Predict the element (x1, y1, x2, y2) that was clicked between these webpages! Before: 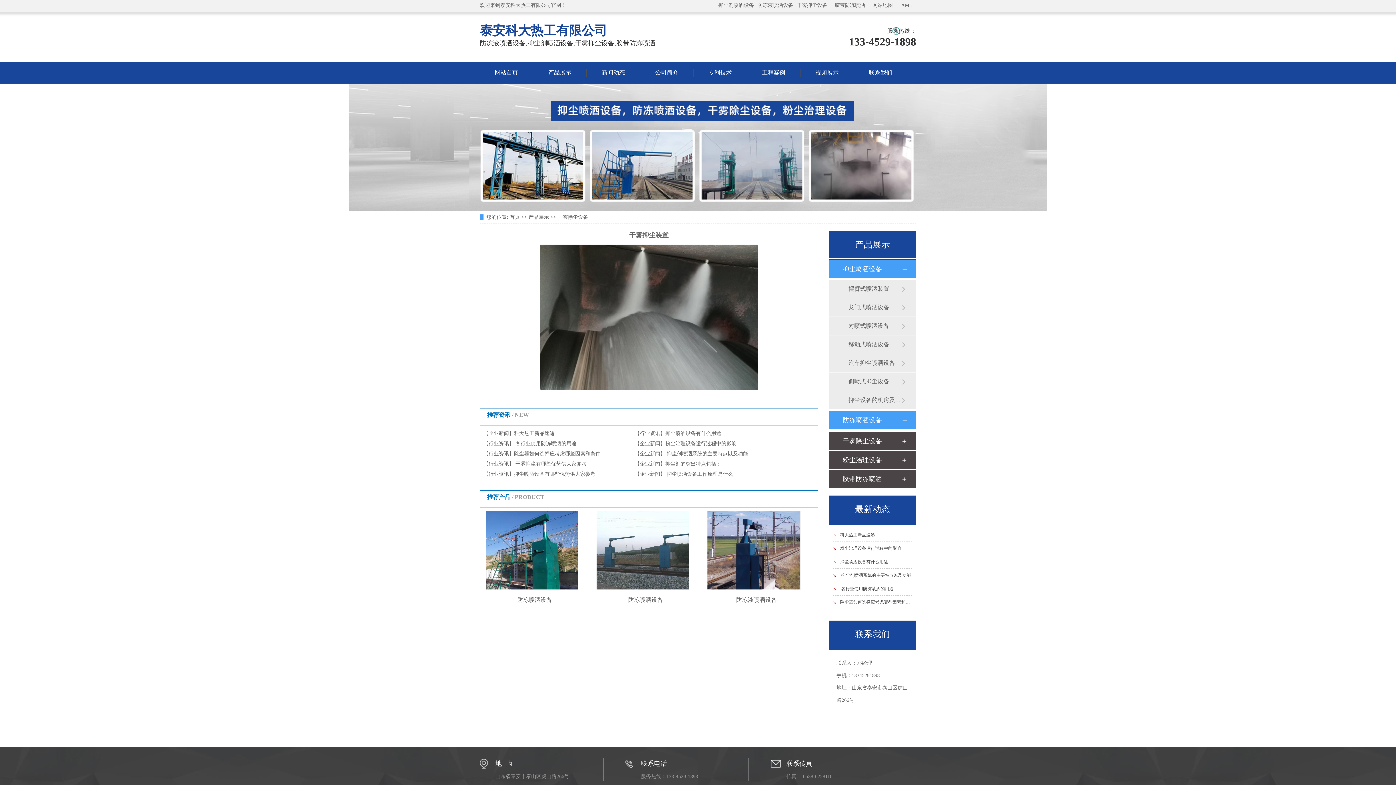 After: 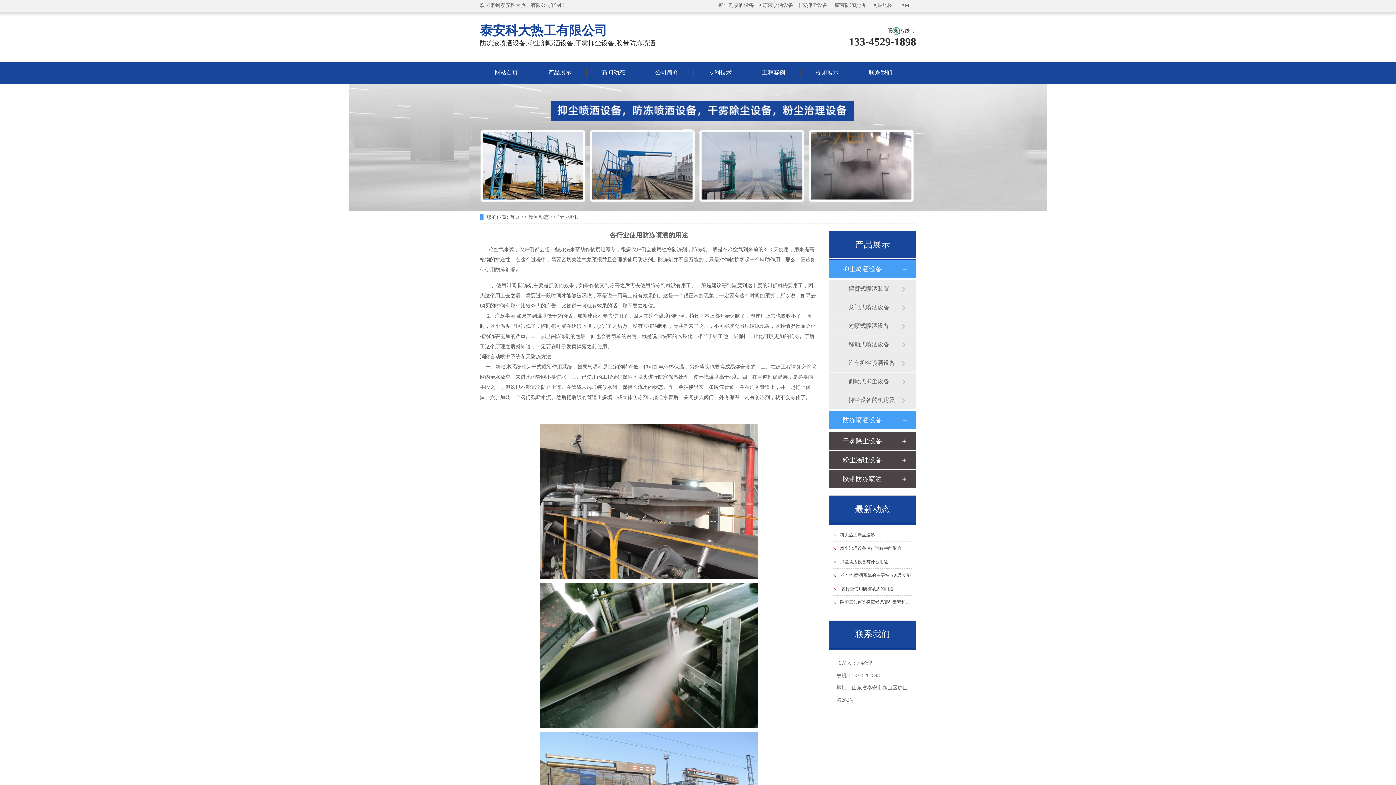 Action: label: ↘ 各行业使用防冻喷洒的用途 bbox: (833, 586, 893, 591)